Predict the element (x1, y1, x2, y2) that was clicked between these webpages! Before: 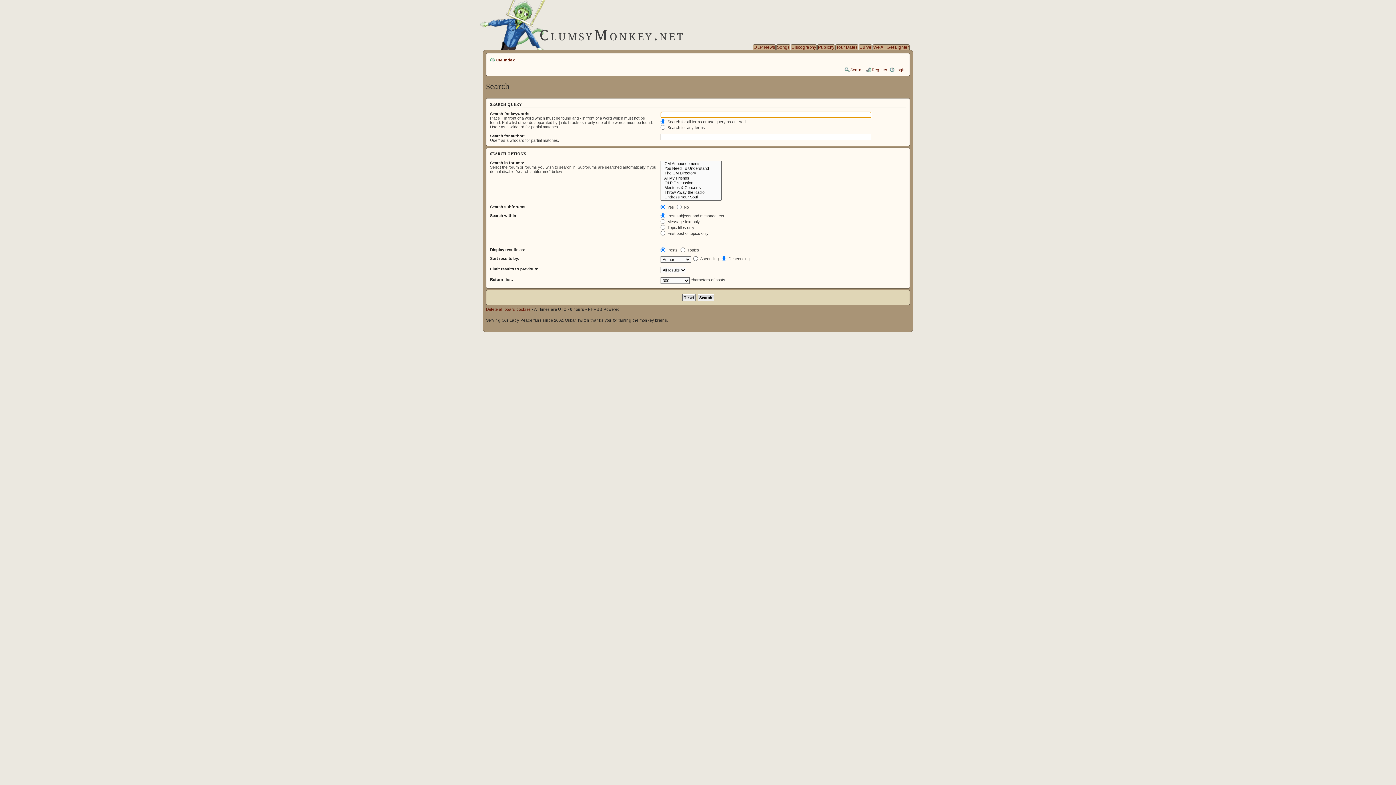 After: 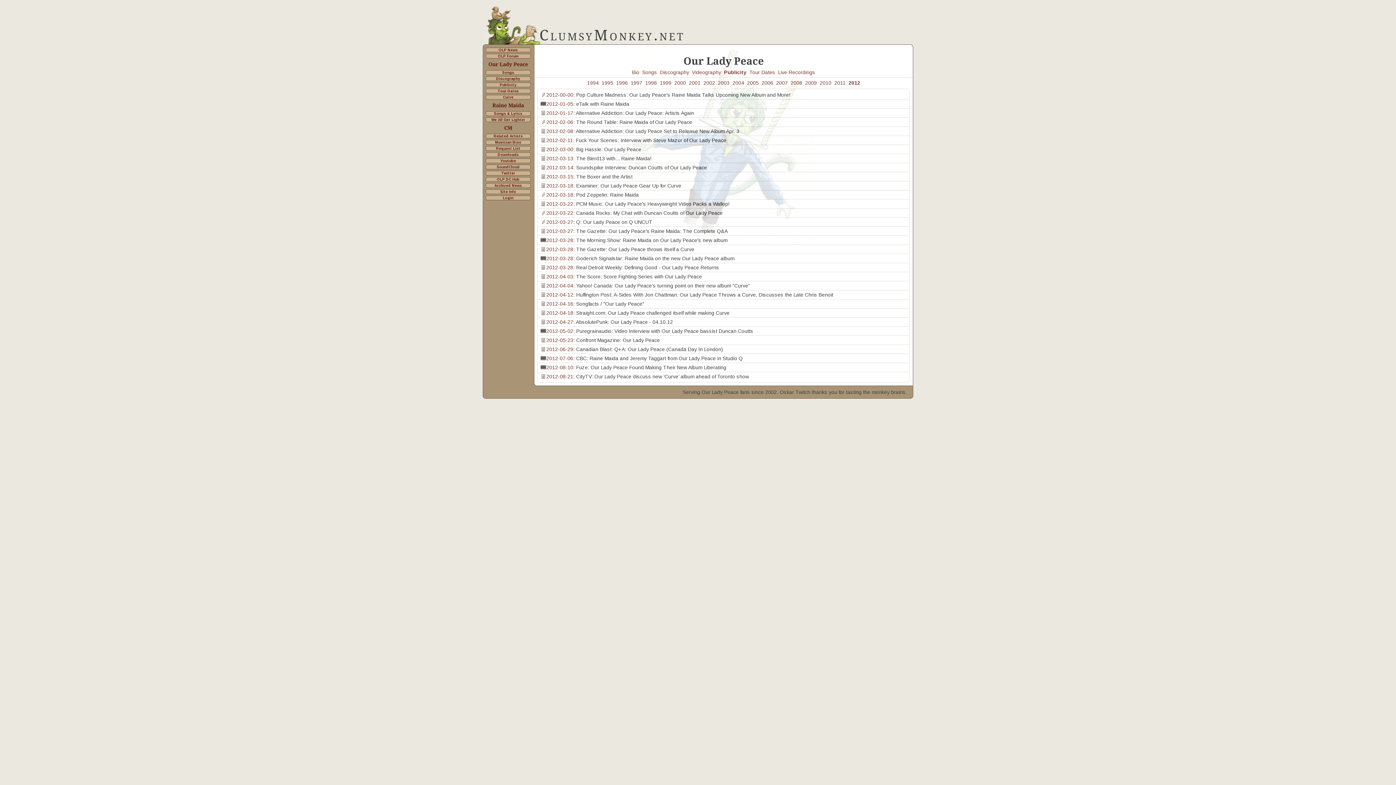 Action: bbox: (817, 44, 834, 49) label: Publicity